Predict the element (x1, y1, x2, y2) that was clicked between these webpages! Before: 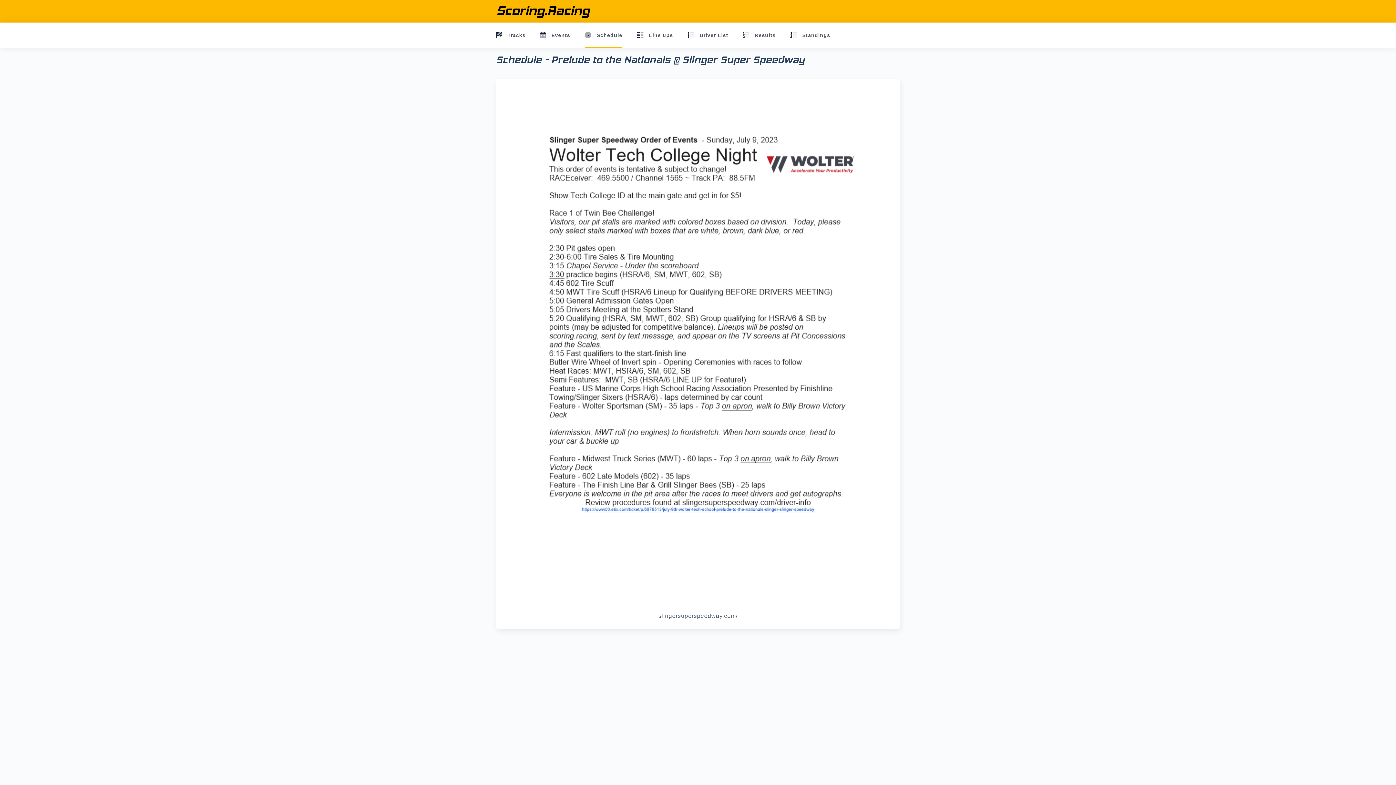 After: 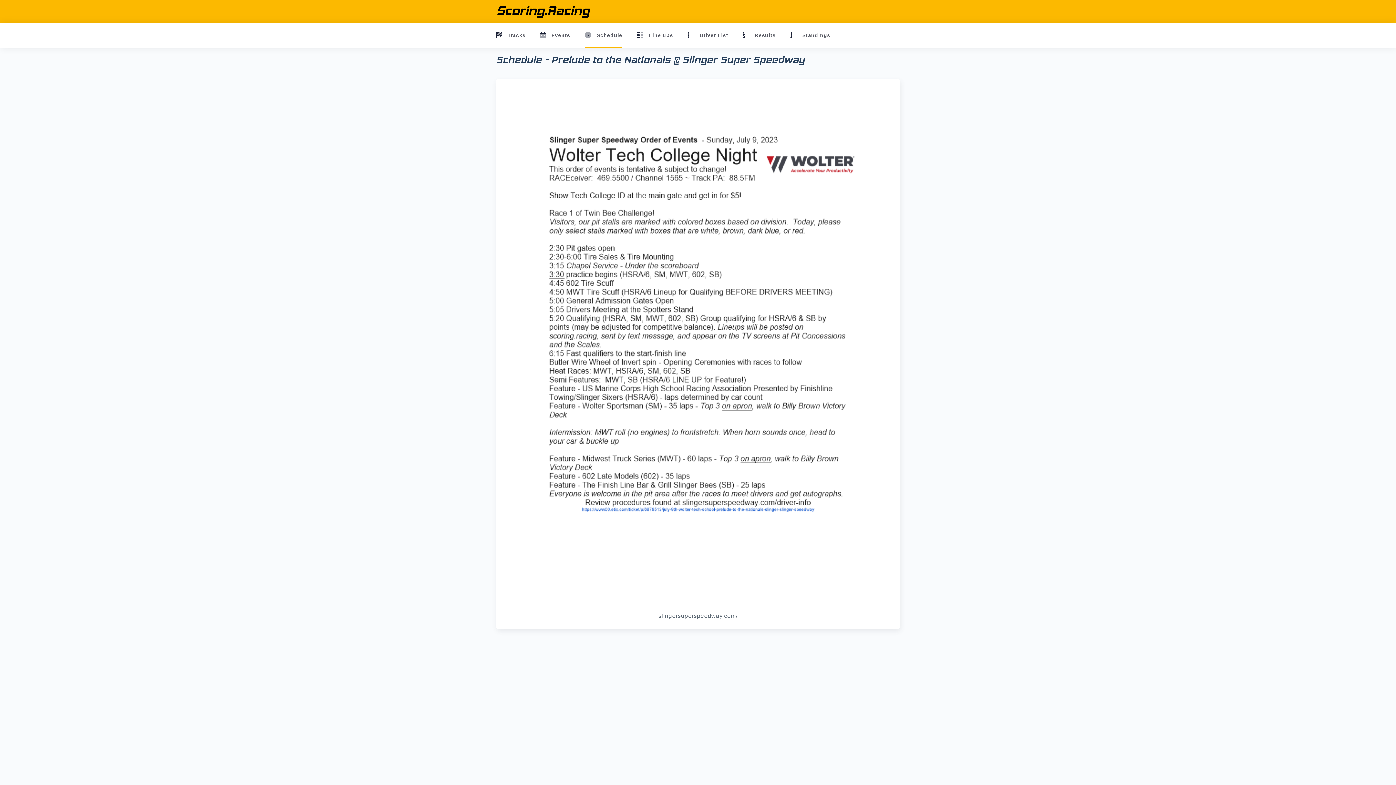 Action: bbox: (658, 612, 737, 619) label: slingersuperspeedway.com/